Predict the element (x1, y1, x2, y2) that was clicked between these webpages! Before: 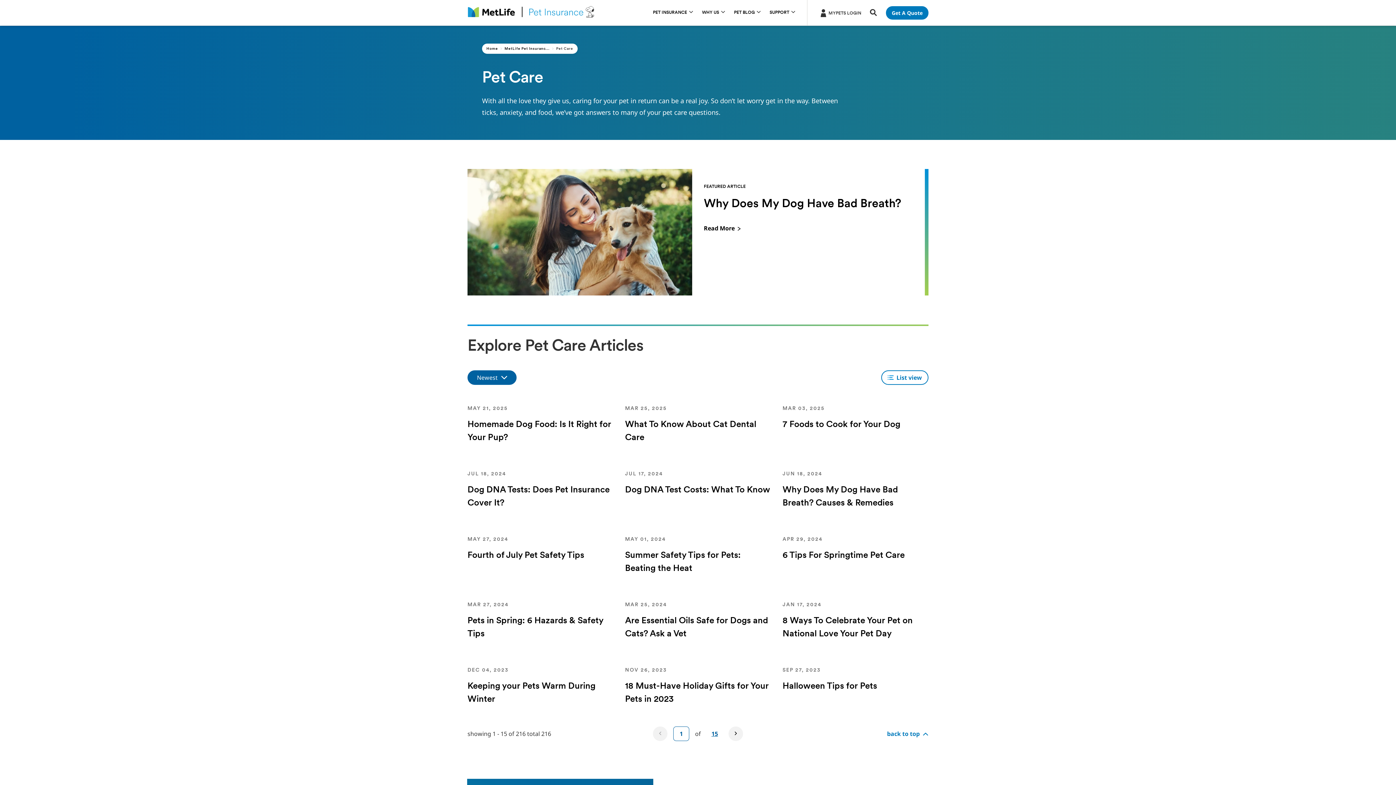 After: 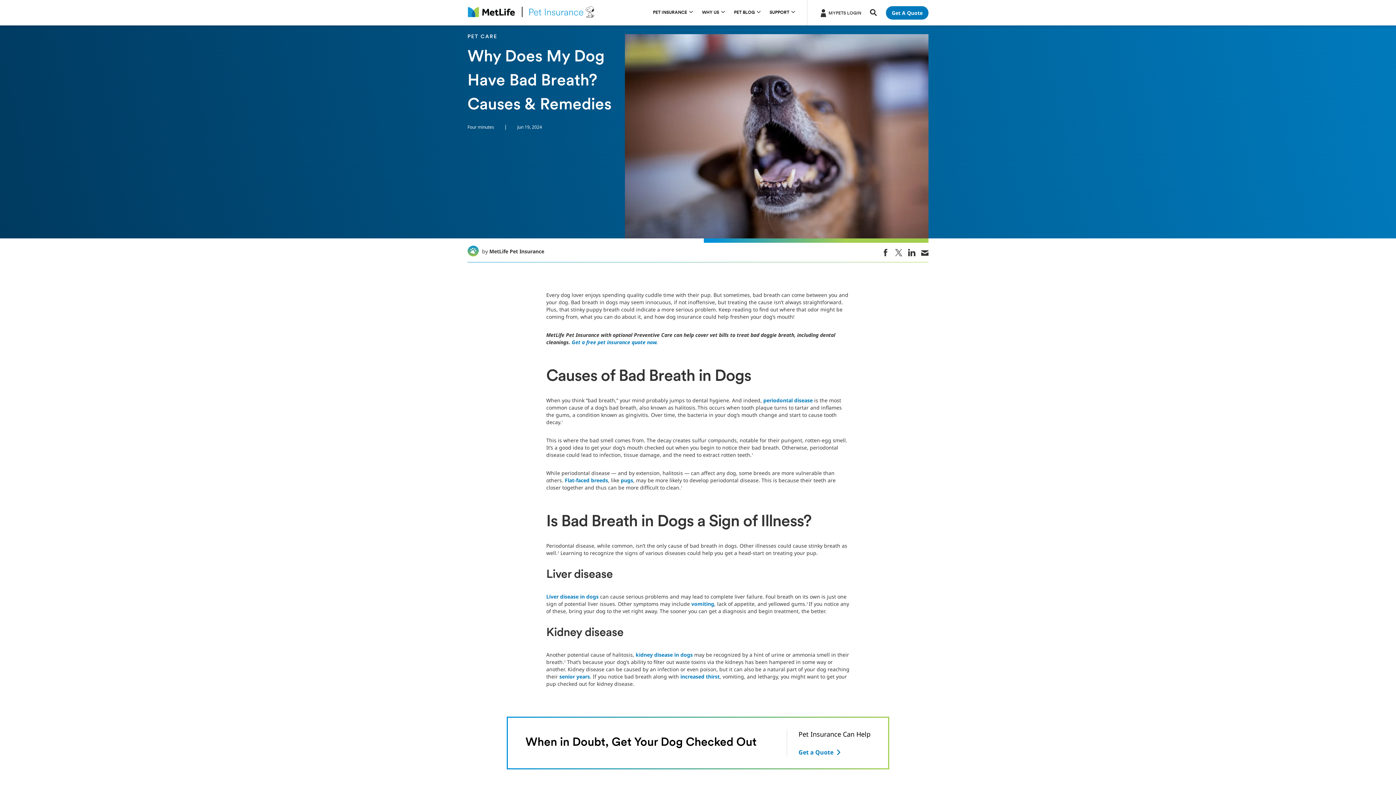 Action: label: Why Does My Dog Have Bad Breath? Causes & Remedies bbox: (782, 483, 928, 510)